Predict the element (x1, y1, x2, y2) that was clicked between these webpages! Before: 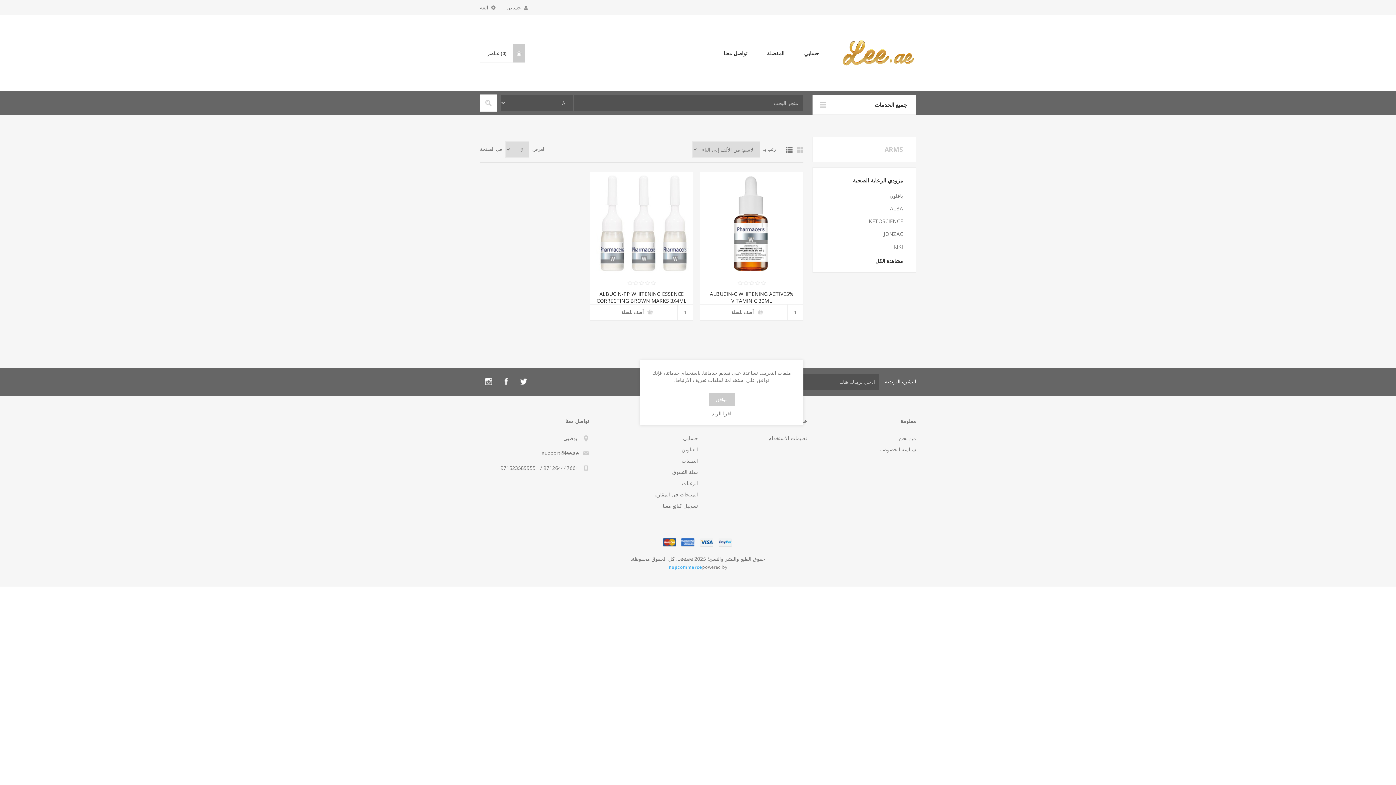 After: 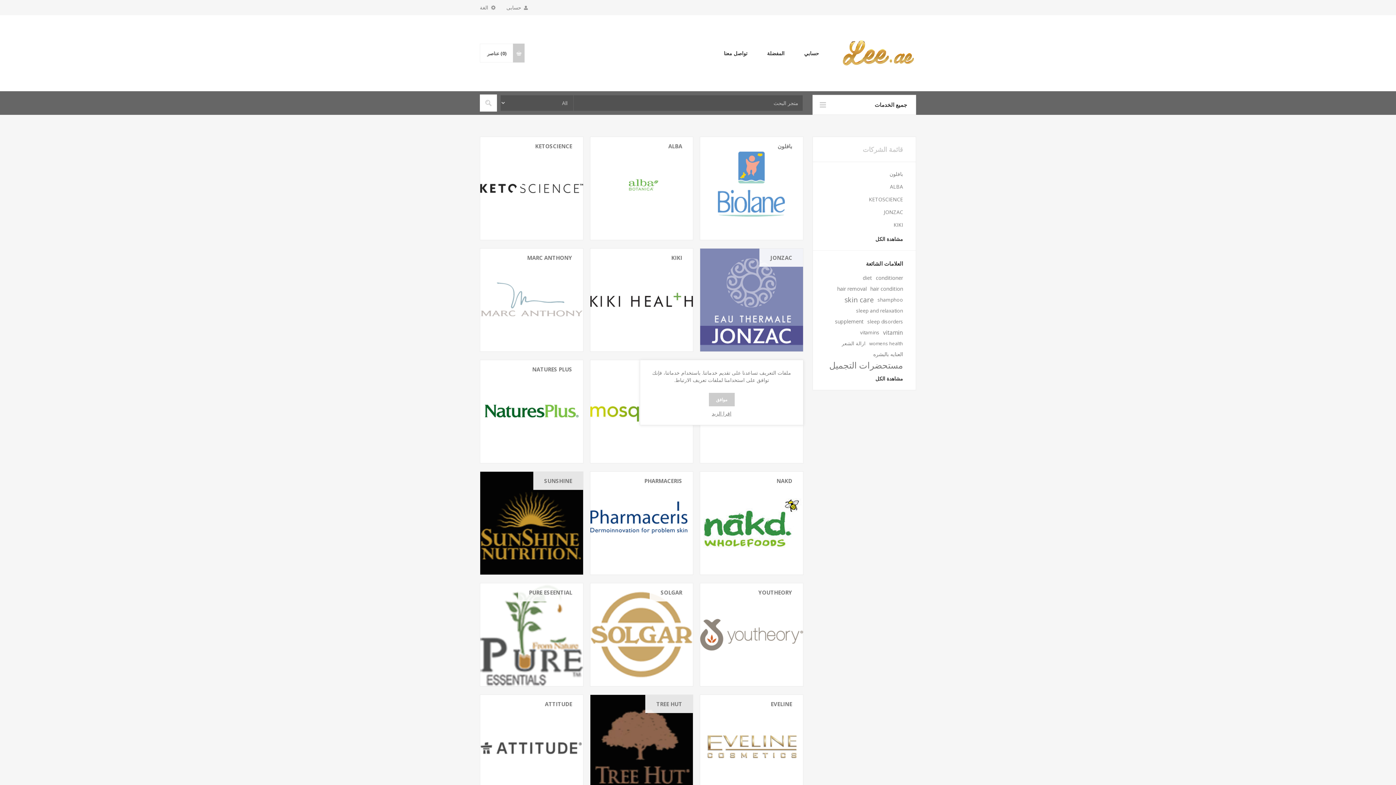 Action: bbox: (875, 257, 903, 264) label: مشاهدة الكل